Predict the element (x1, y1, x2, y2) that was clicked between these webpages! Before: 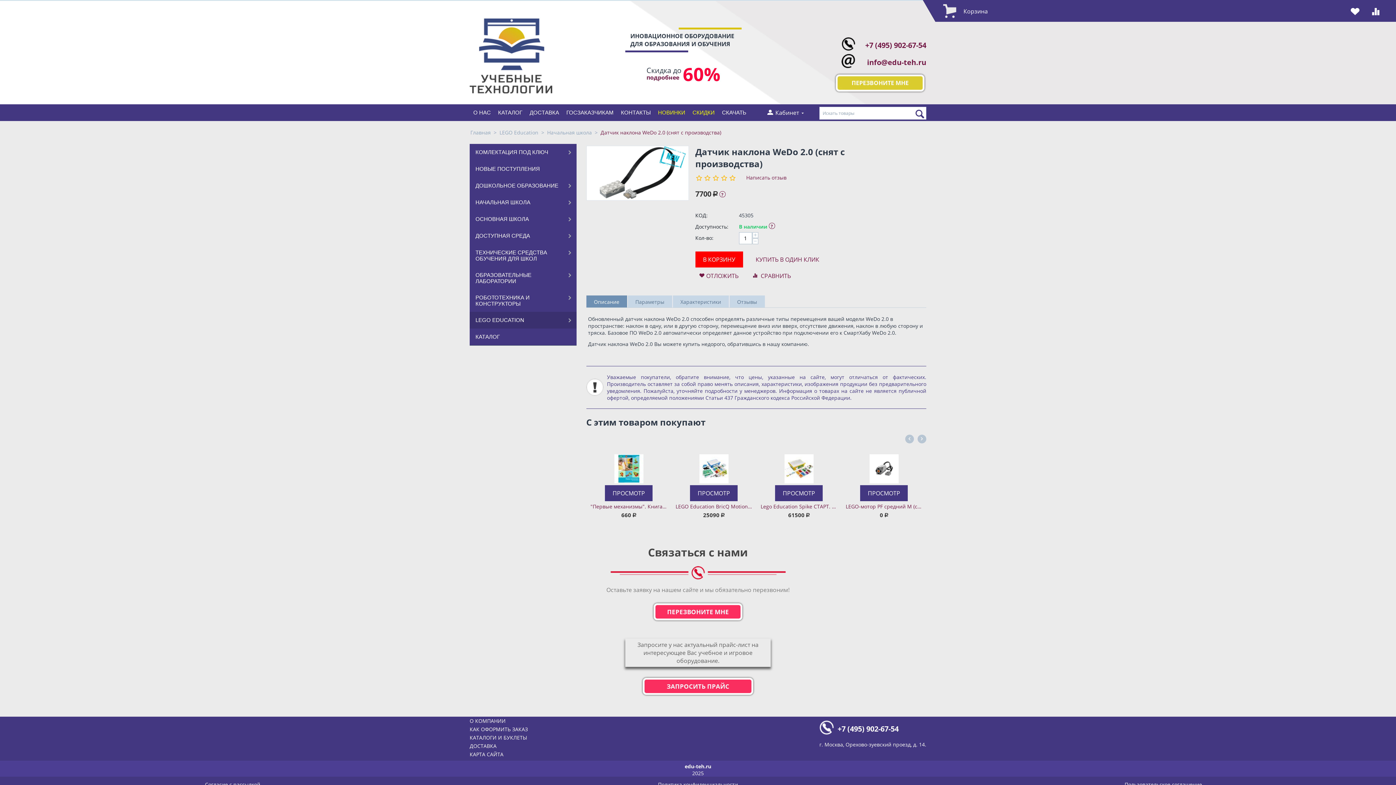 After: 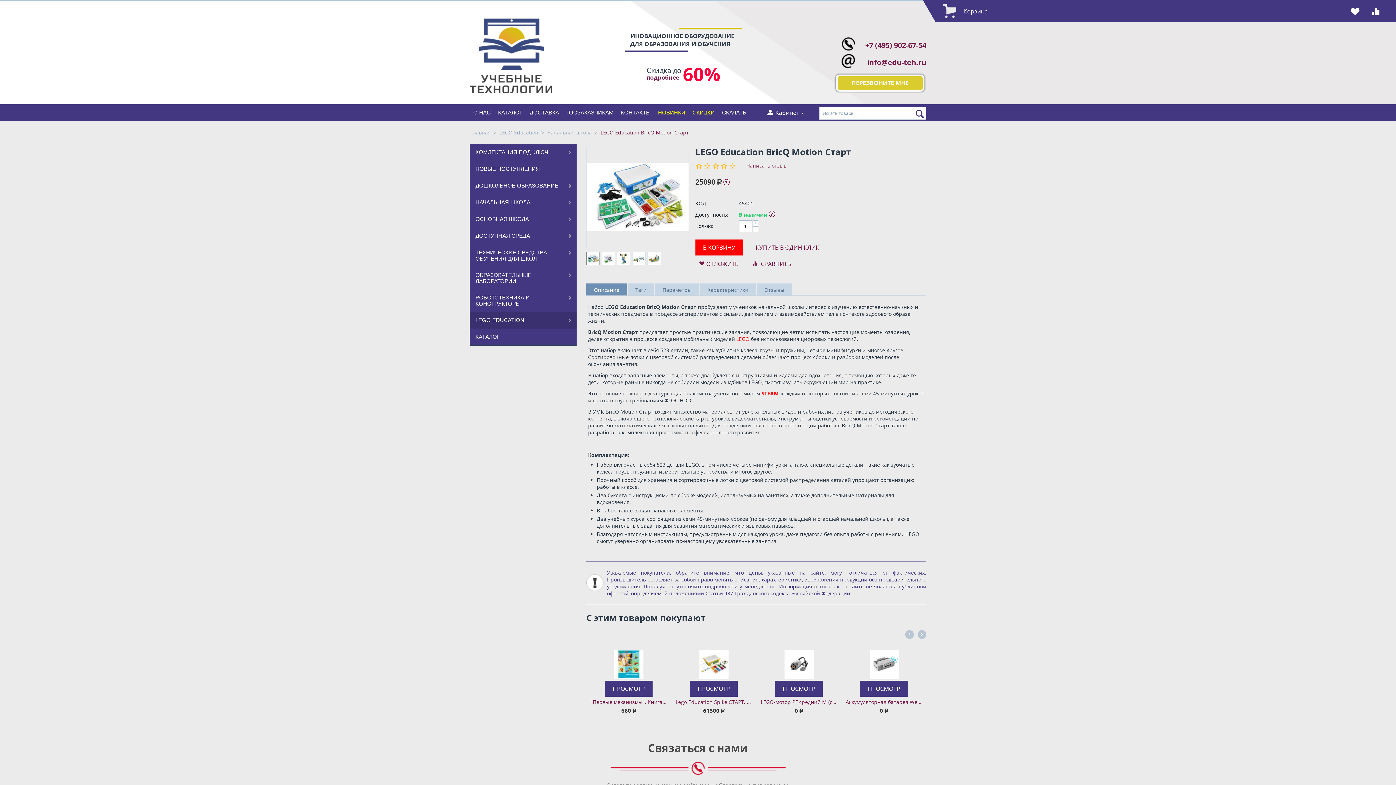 Action: bbox: (699, 465, 728, 471)